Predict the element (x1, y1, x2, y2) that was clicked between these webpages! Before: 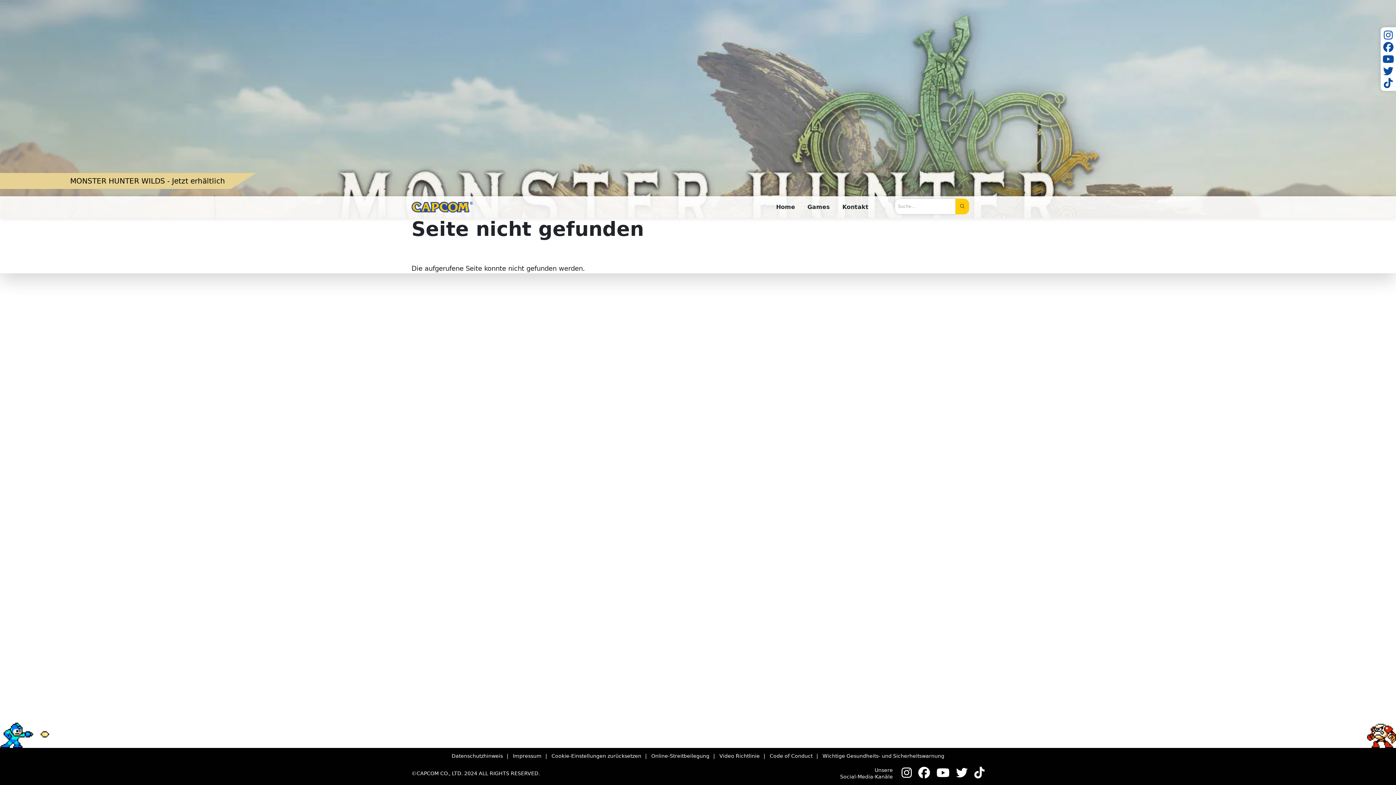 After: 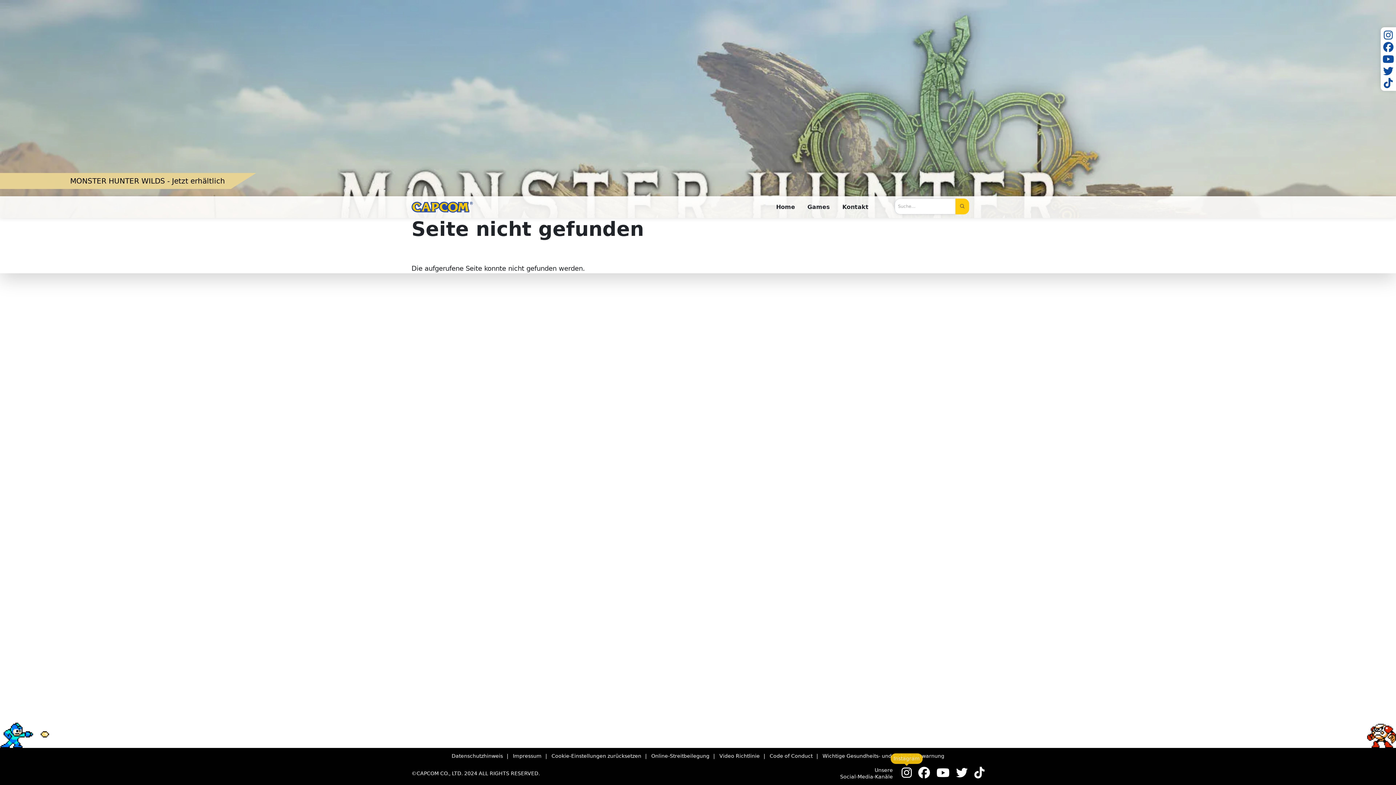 Action: bbox: (901, 766, 912, 780) label: Instagram